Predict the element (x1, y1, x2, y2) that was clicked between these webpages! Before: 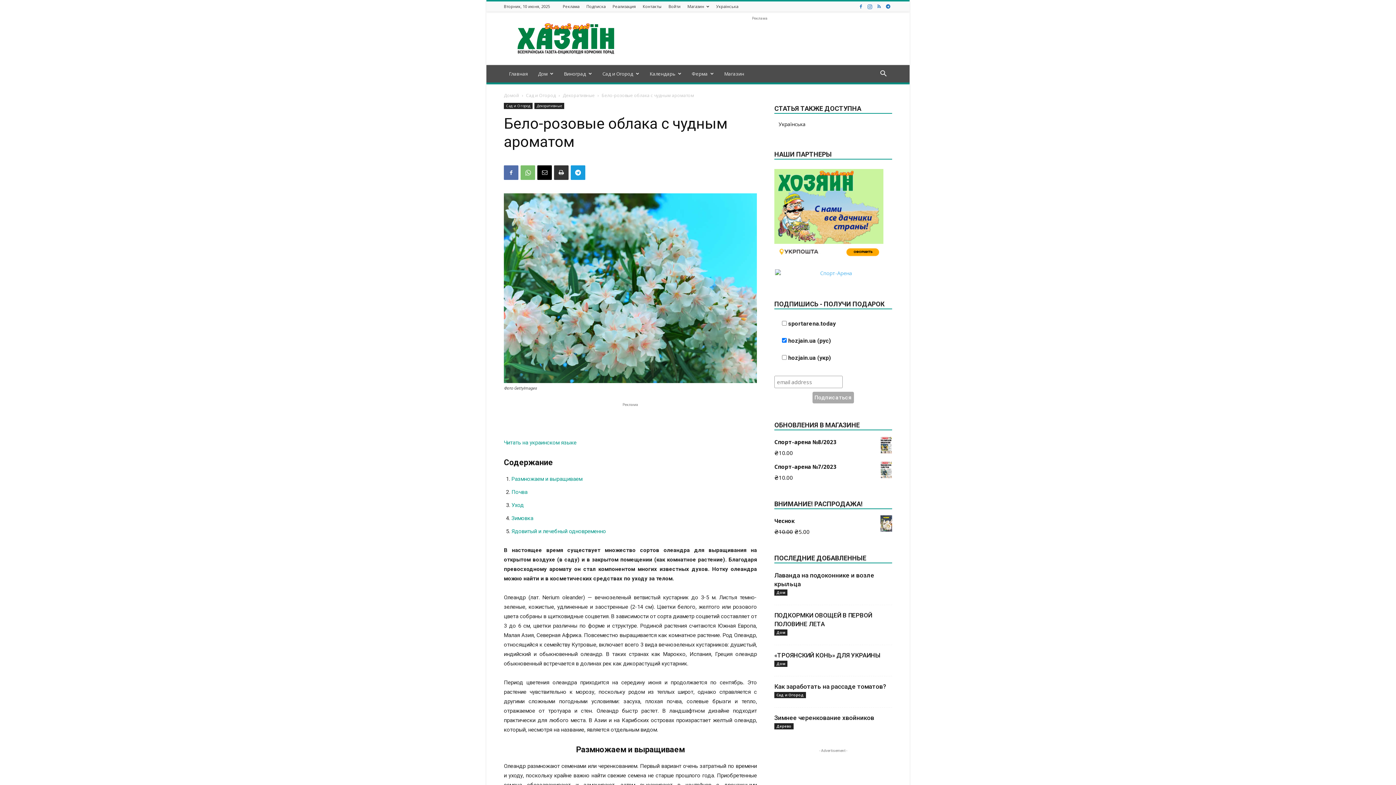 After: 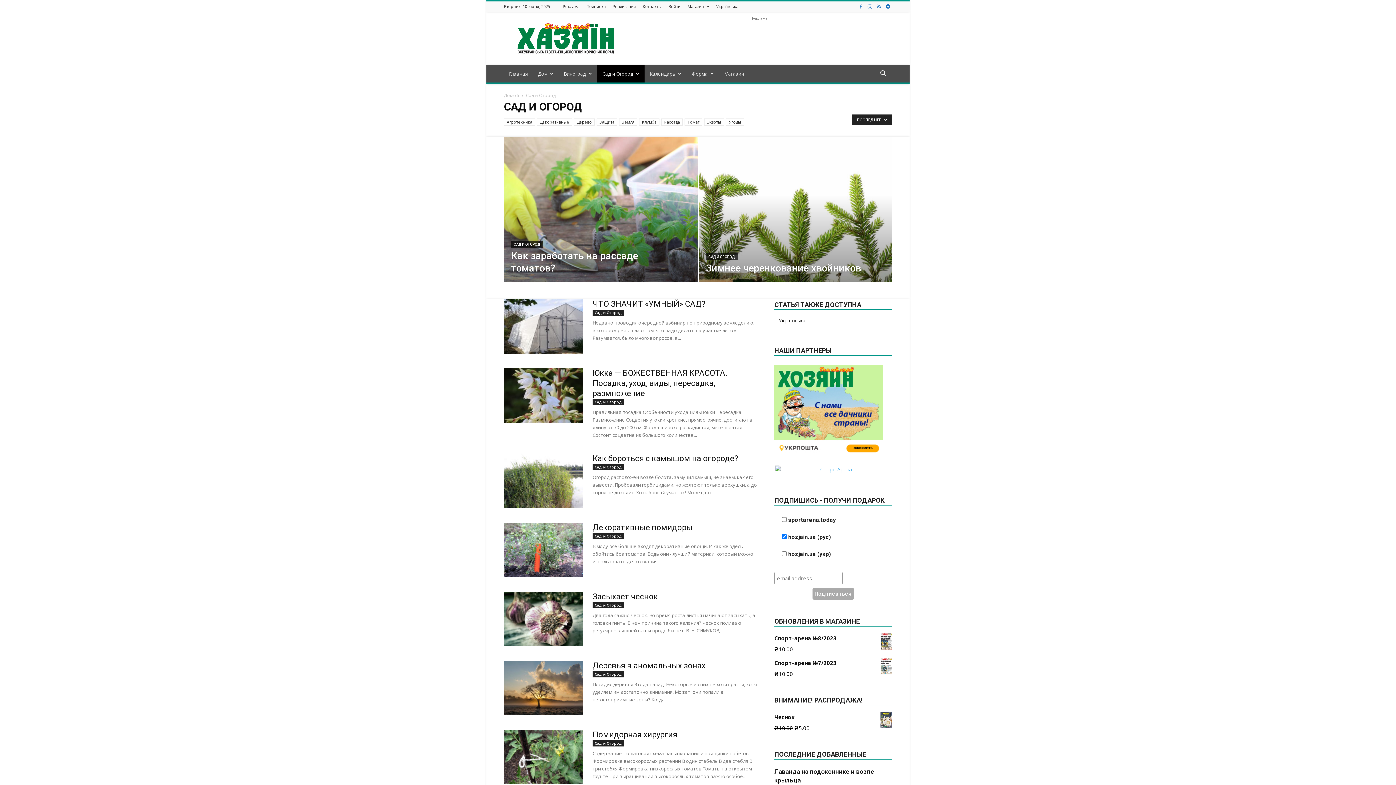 Action: label: Сад и Огород bbox: (597, 65, 644, 82)